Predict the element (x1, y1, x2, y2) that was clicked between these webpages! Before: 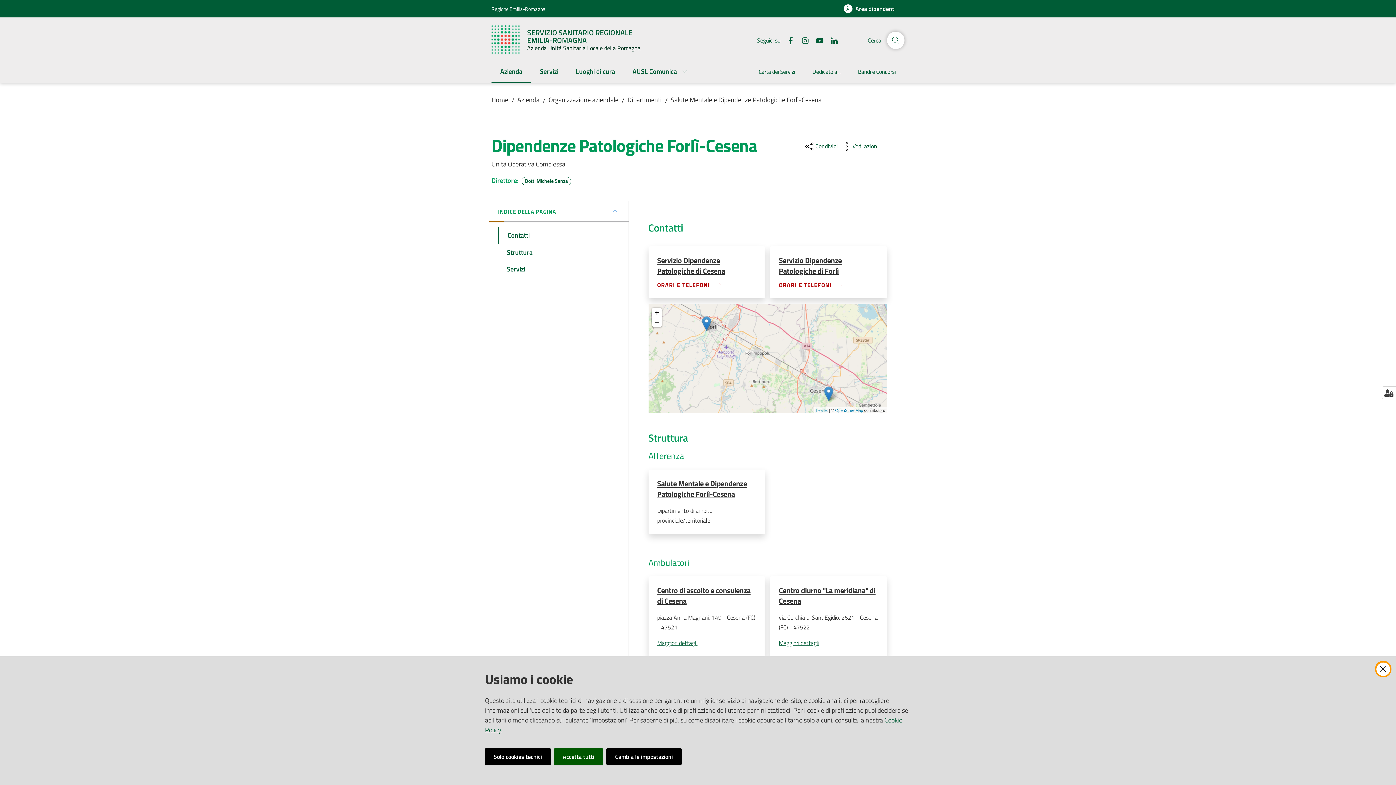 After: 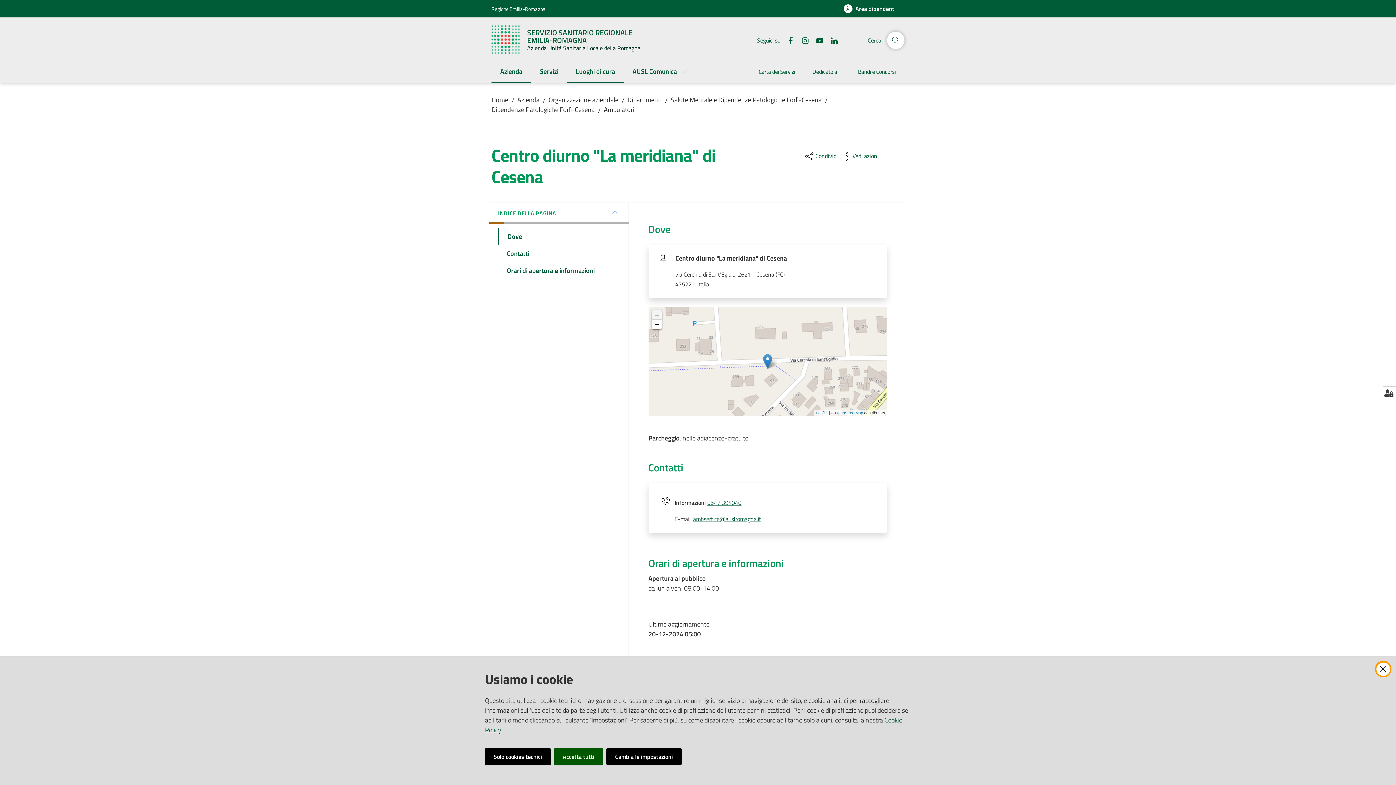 Action: label: Centro diurno "La meridiana" di Cesena bbox: (779, 584, 875, 606)